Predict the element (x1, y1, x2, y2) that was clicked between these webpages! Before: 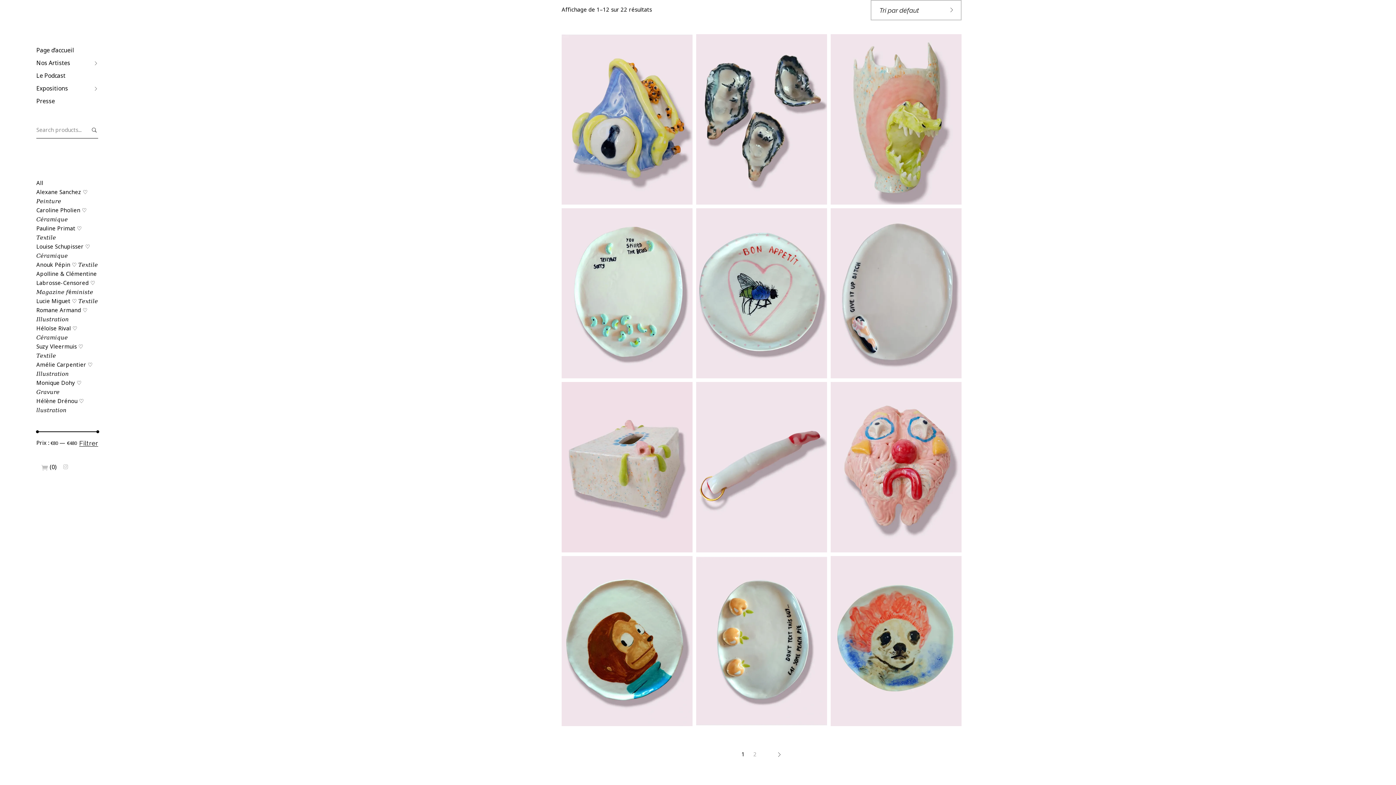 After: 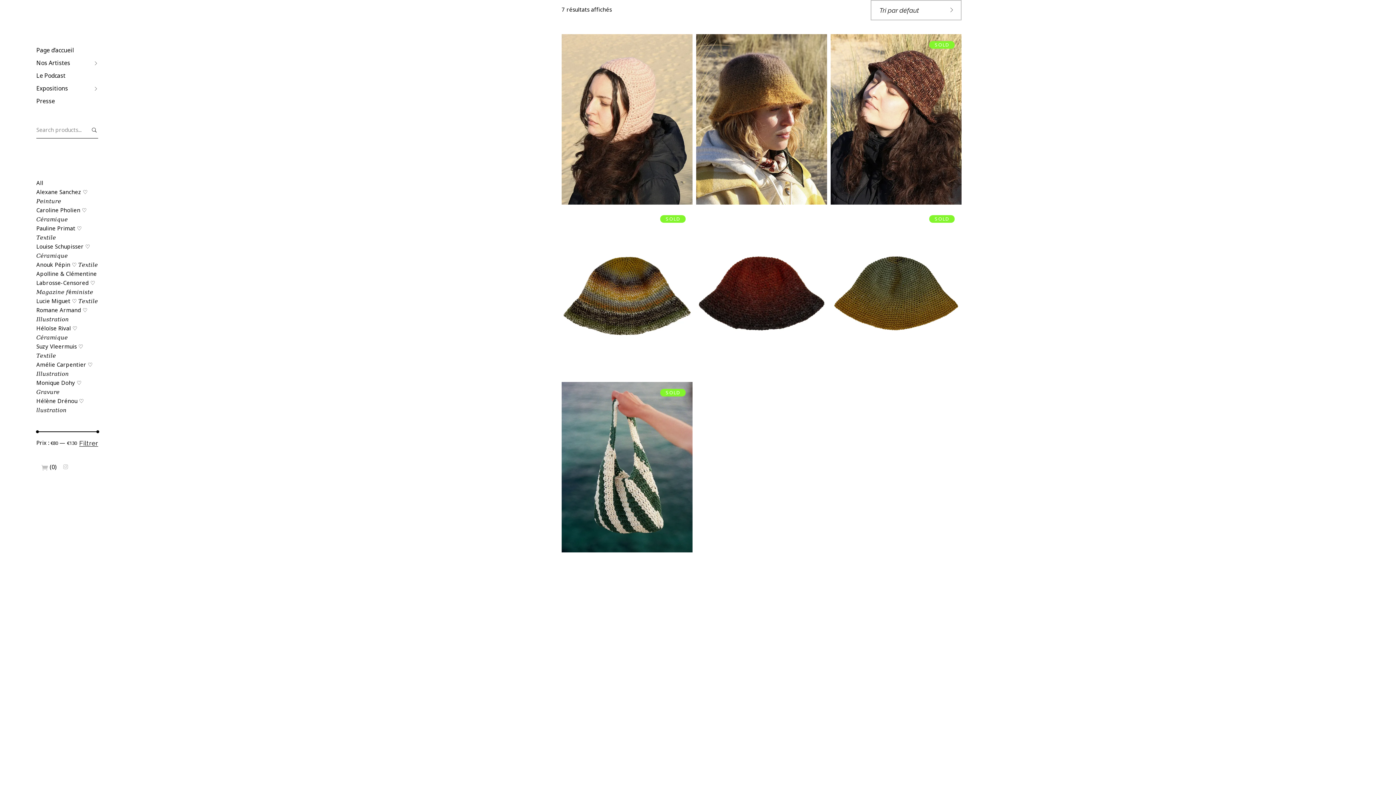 Action: label: Lucie Miguet ♡ 𝑇𝑒𝑥𝑡𝑖𝑙𝑒 bbox: (36, 297, 98, 304)